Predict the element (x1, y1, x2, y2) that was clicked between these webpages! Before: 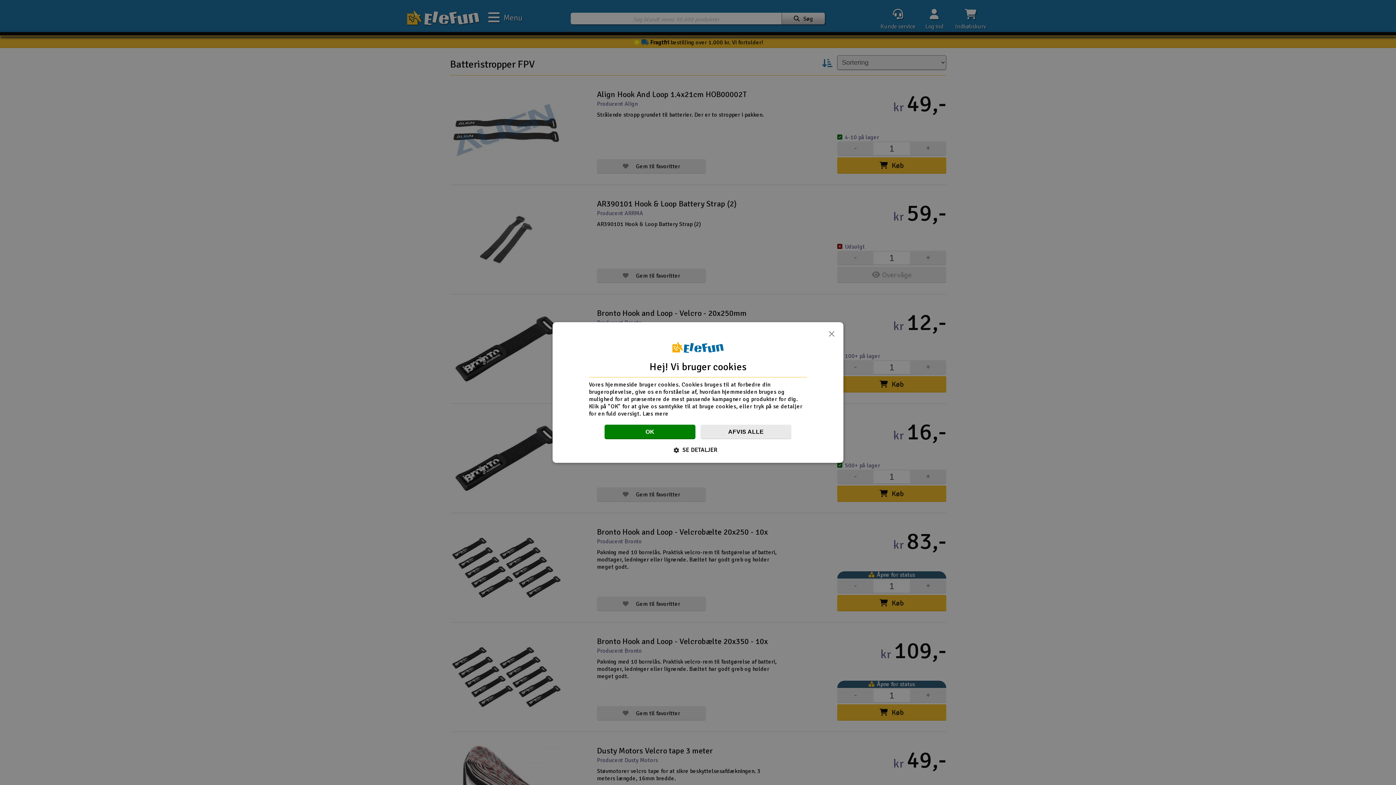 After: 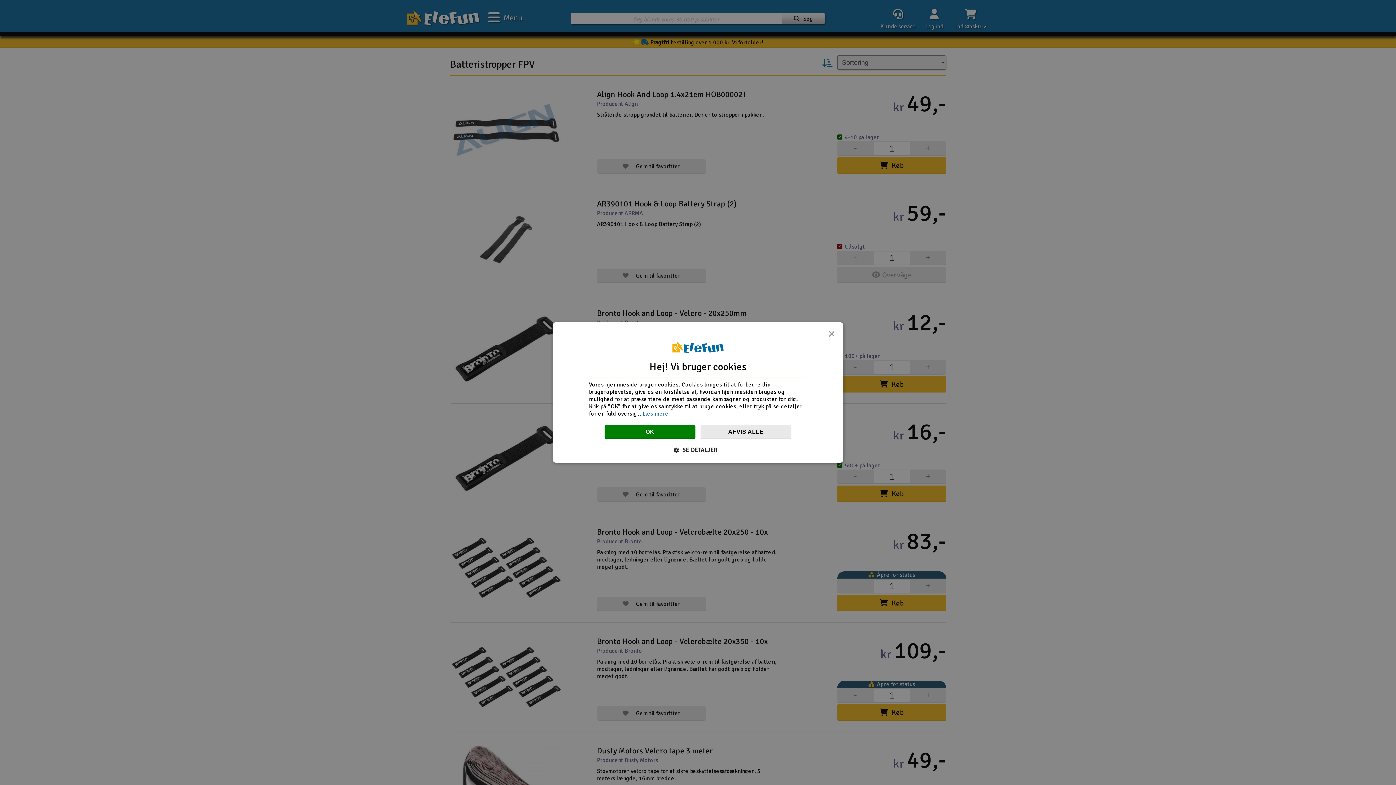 Action: bbox: (642, 410, 668, 417) label: Læs mere, opens a new window